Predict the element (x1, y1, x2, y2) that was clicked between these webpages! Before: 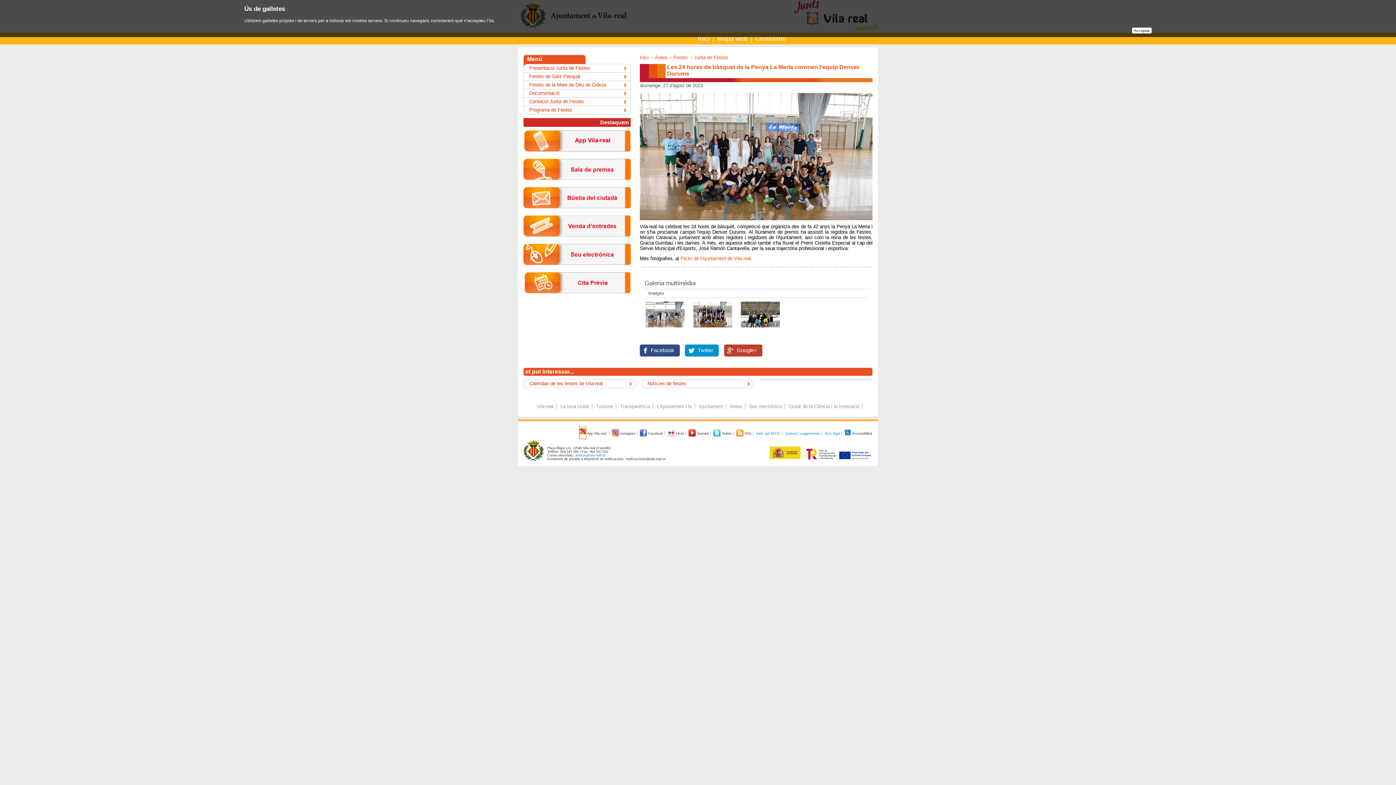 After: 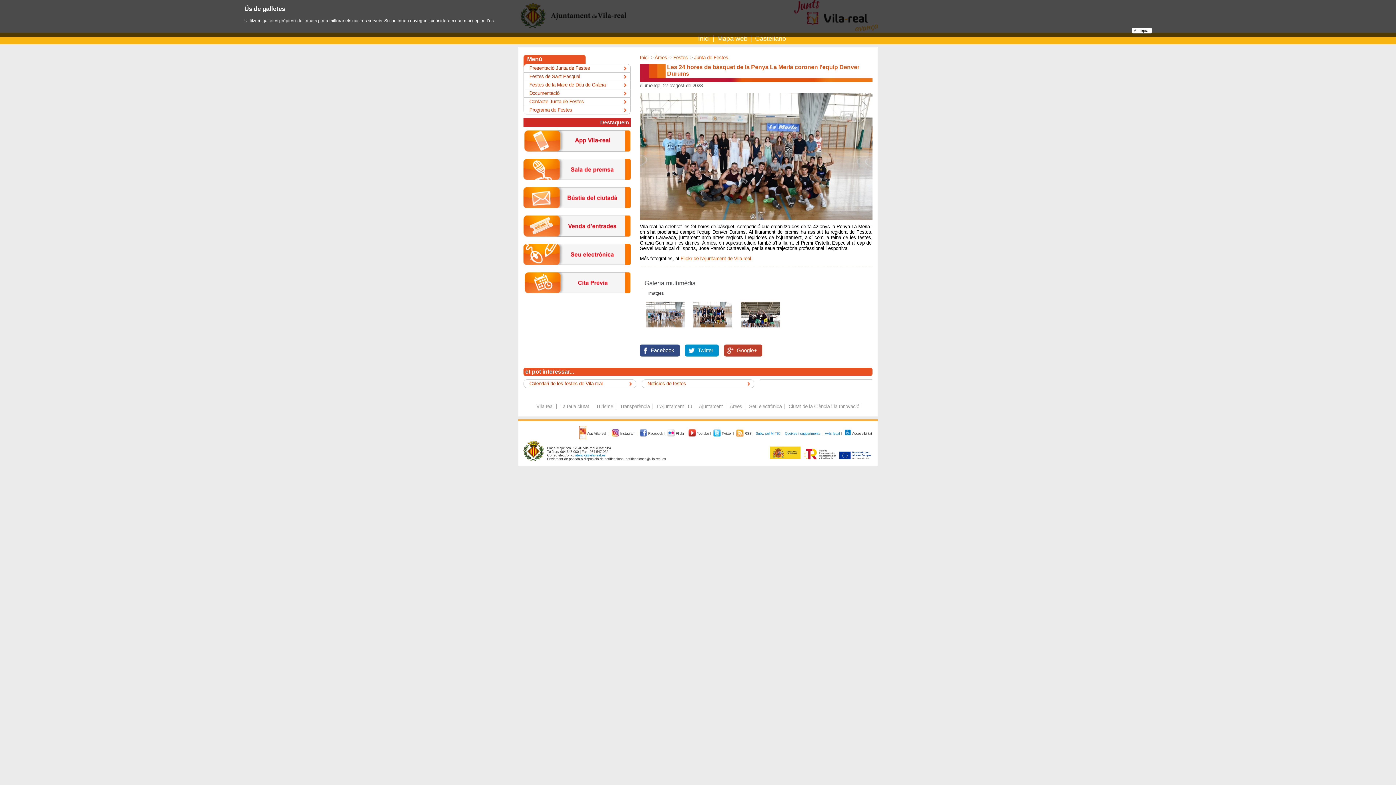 Action: bbox: (640, 431, 664, 435) label:  Facebook 